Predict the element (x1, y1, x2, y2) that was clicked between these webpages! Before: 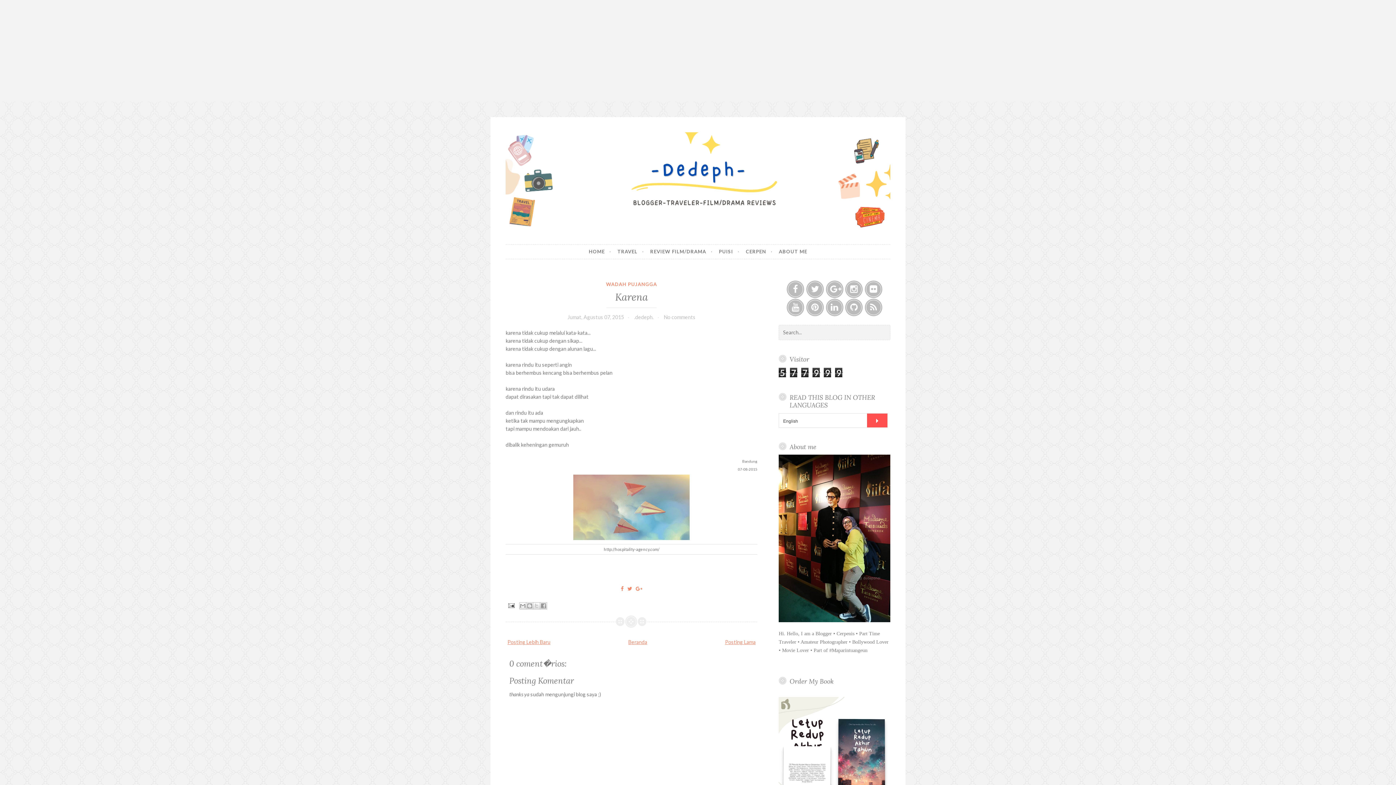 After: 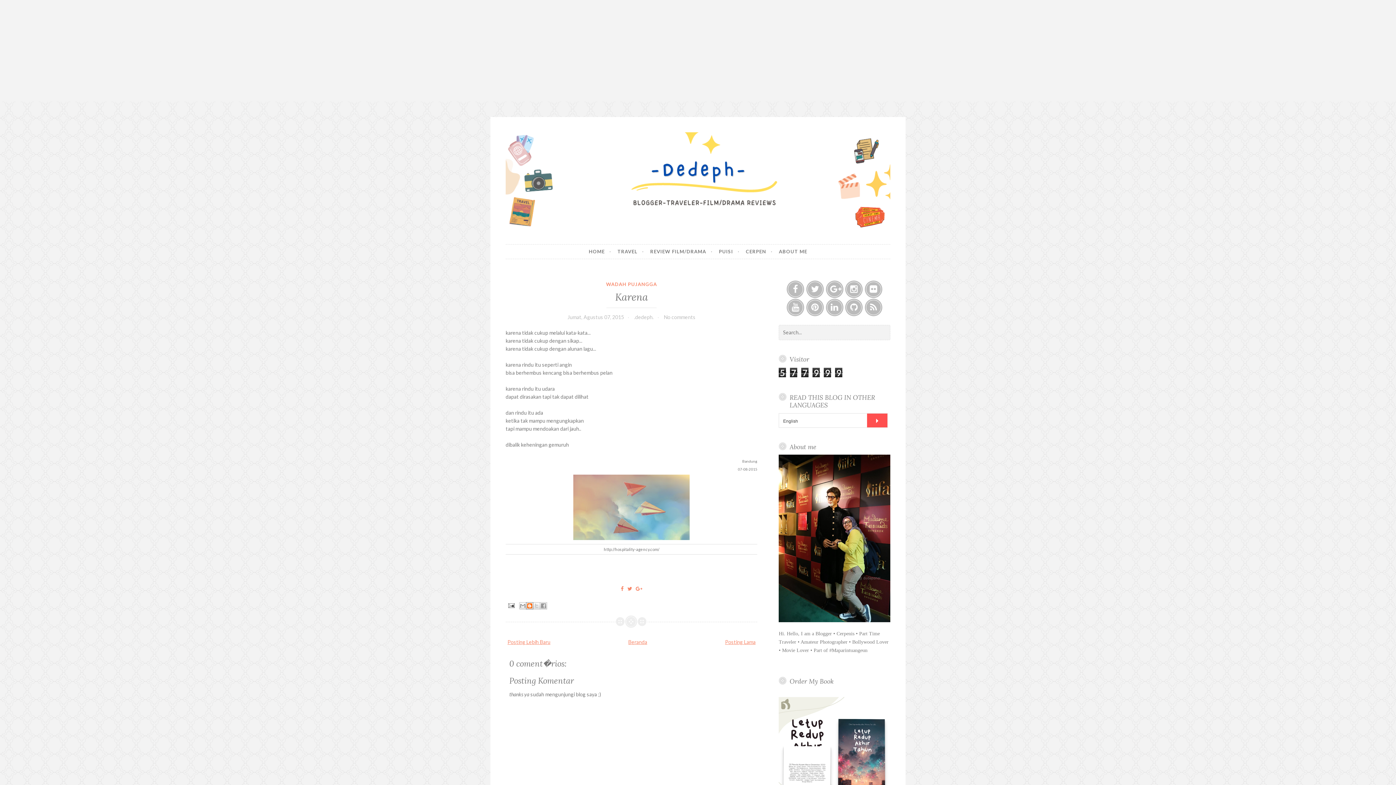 Action: bbox: (526, 602, 533, 609) label: BlogThis!